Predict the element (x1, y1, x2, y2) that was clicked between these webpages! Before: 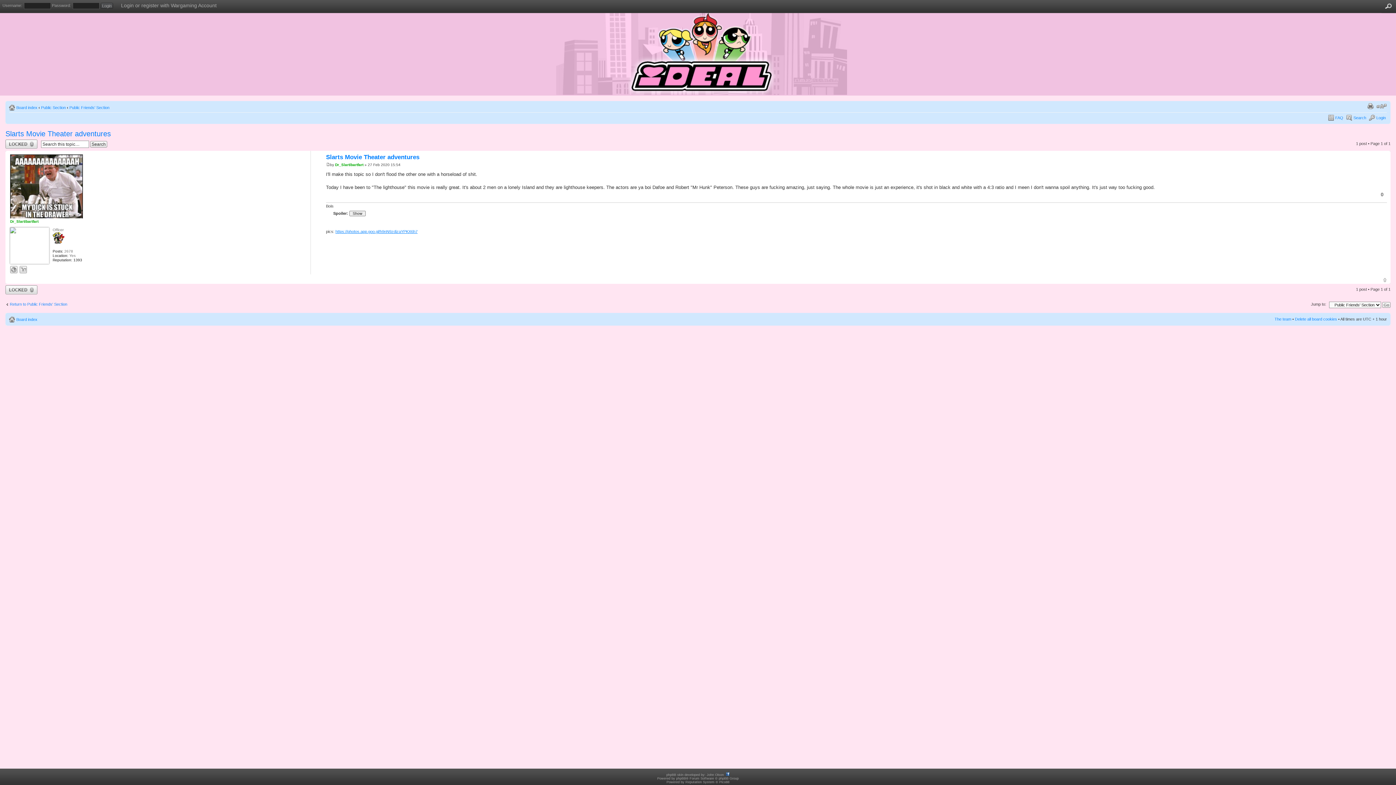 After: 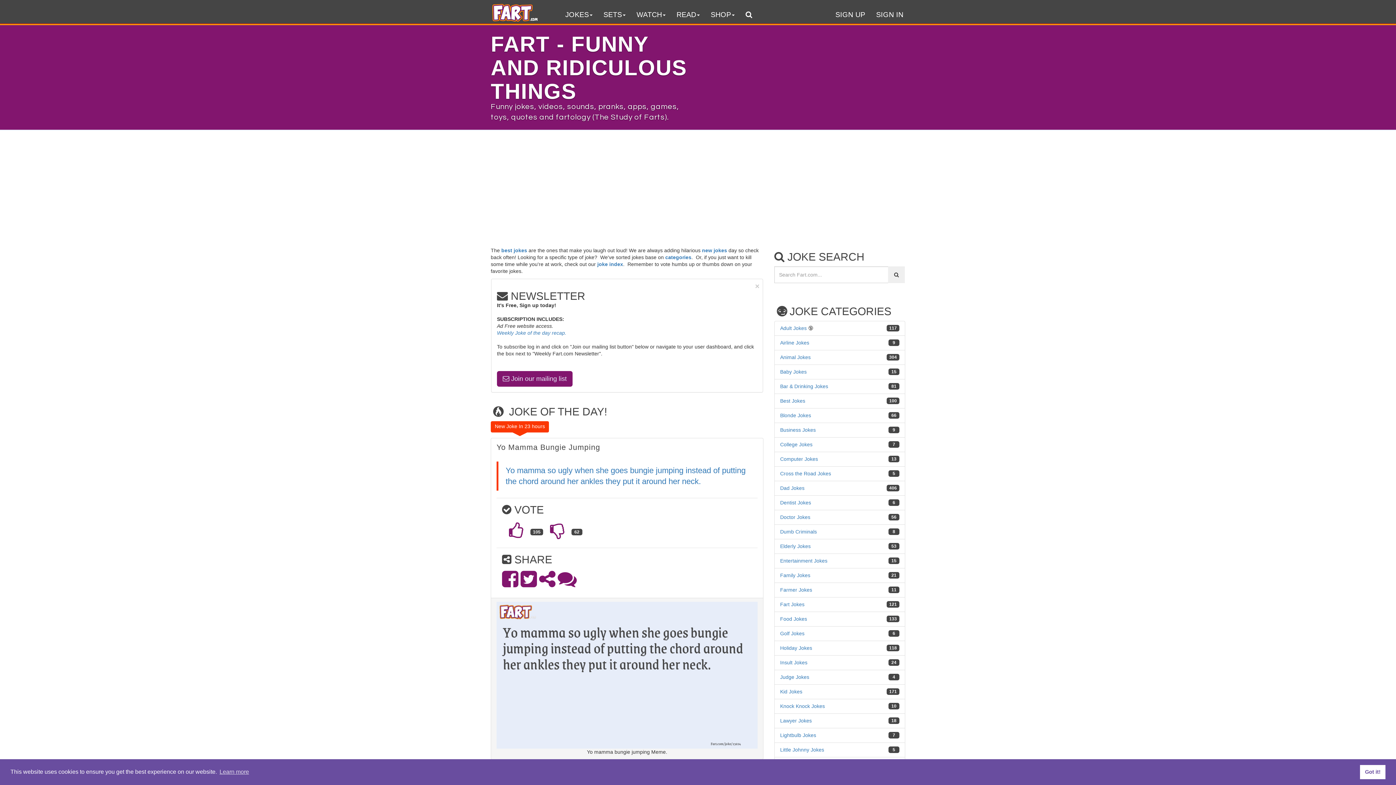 Action: bbox: (10, 266, 17, 273)